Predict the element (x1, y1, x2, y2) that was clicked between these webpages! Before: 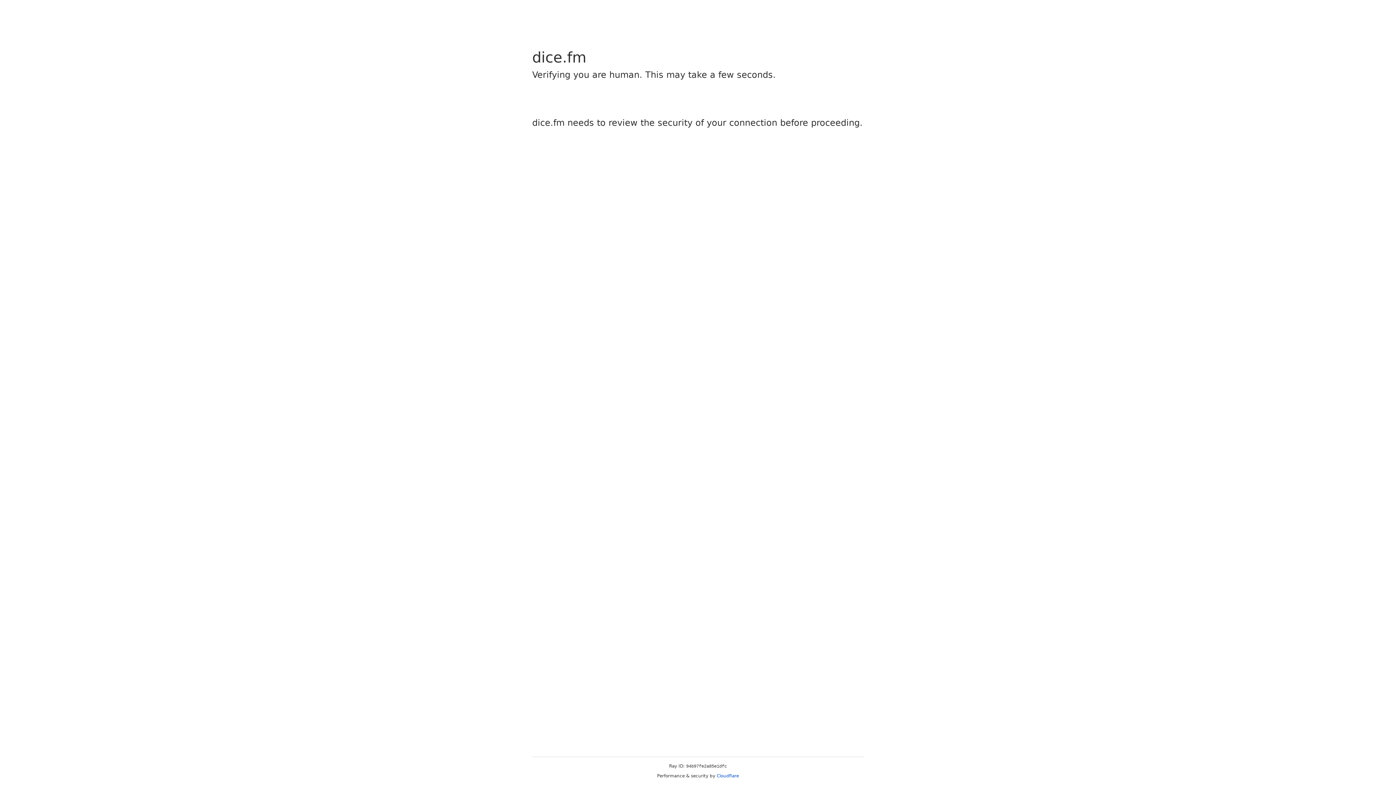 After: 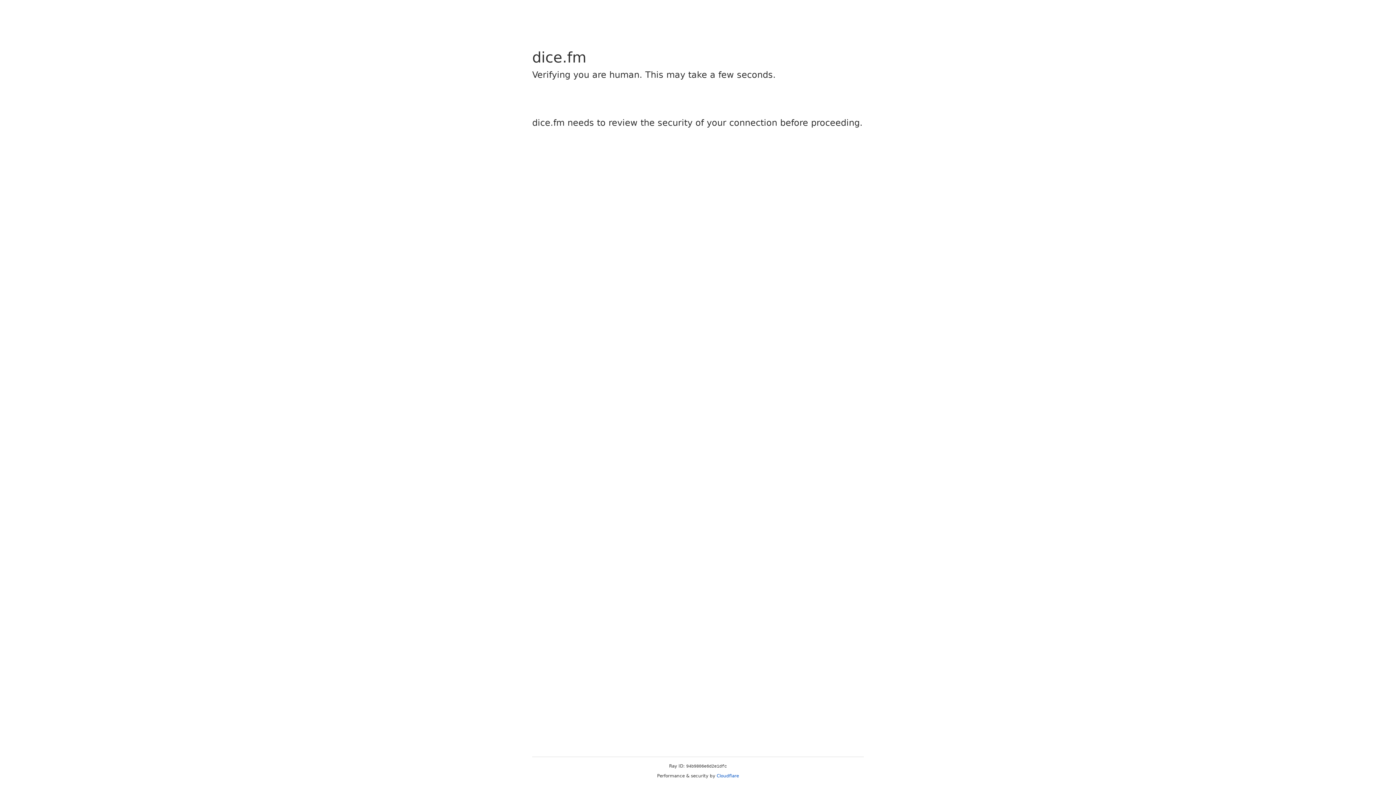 Action: bbox: (716, 773, 739, 778) label: Cloudflare